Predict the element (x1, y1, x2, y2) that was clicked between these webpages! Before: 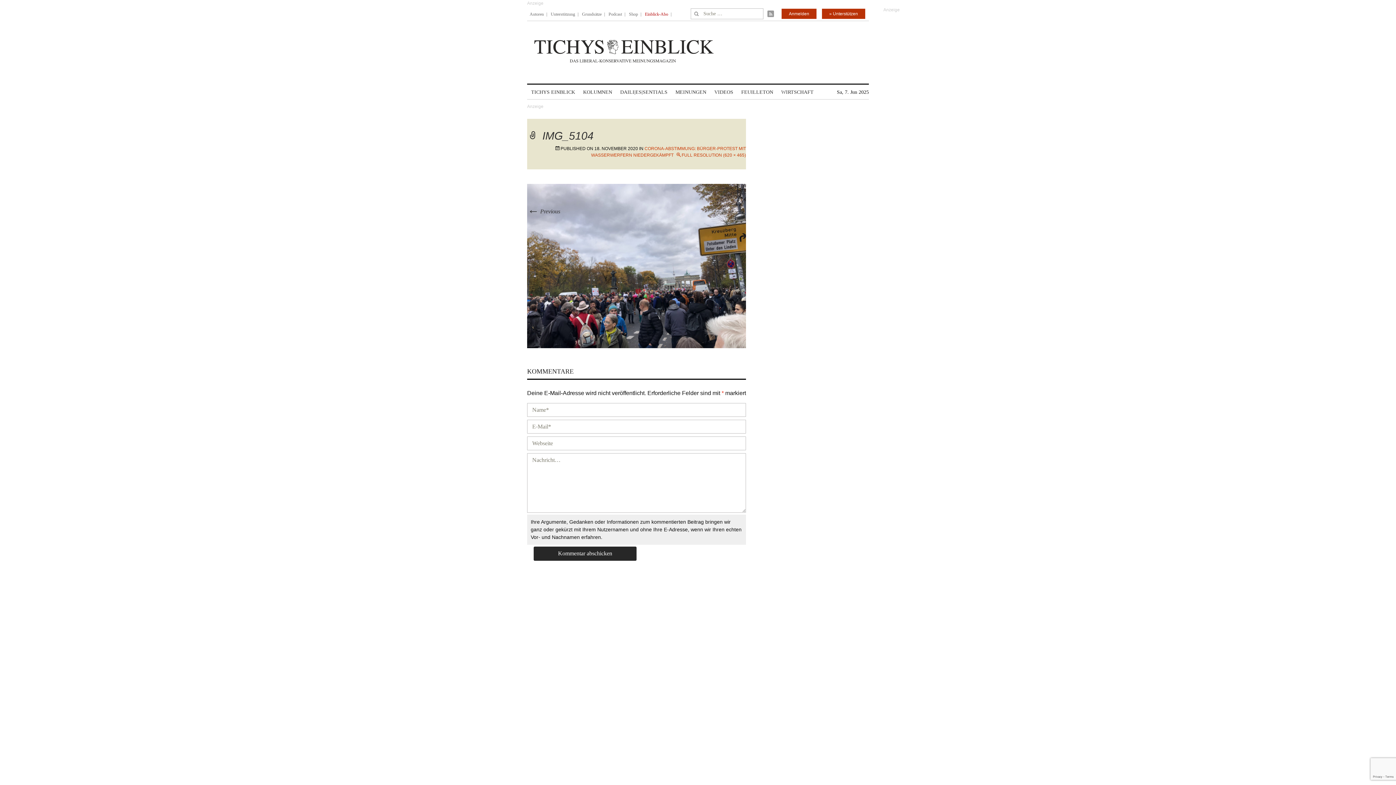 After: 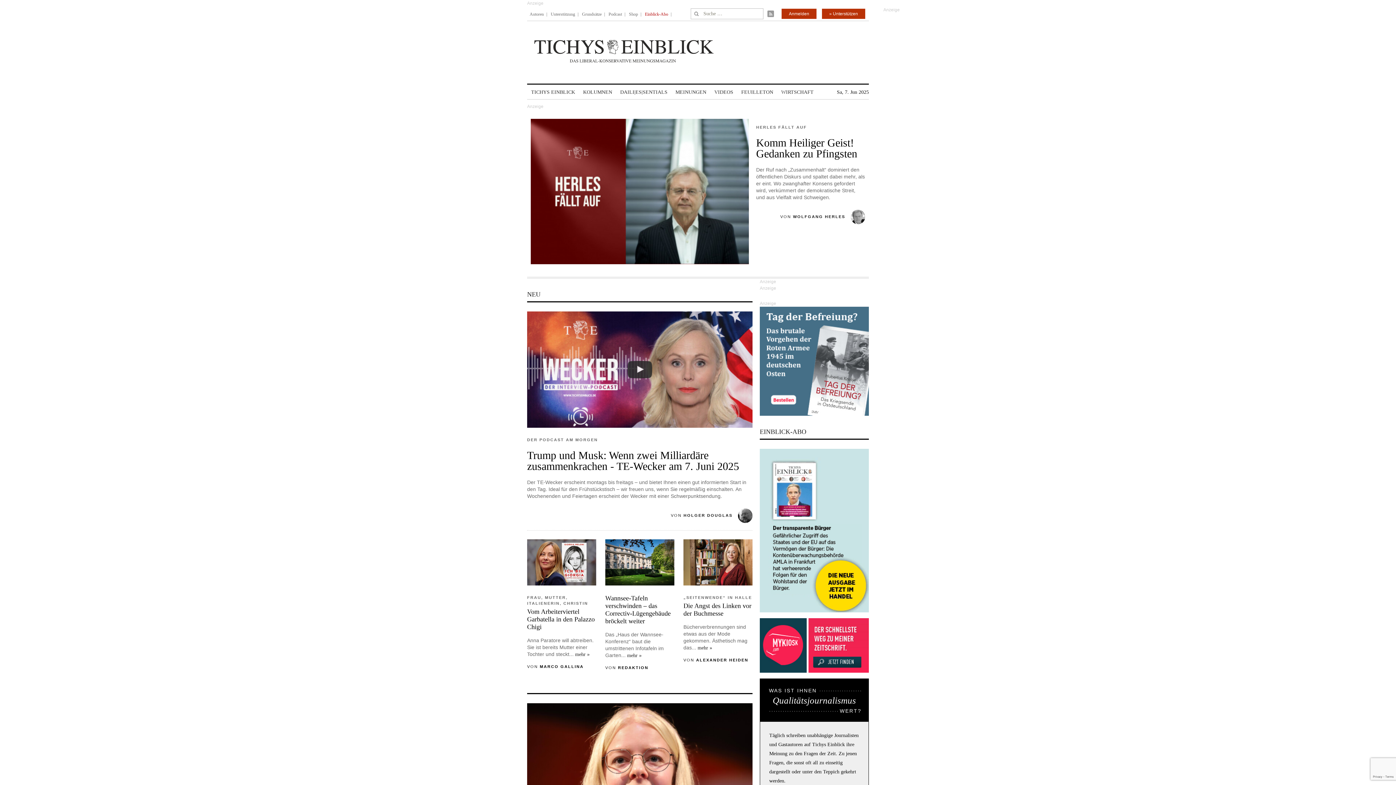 Action: bbox: (527, 21, 869, 83)